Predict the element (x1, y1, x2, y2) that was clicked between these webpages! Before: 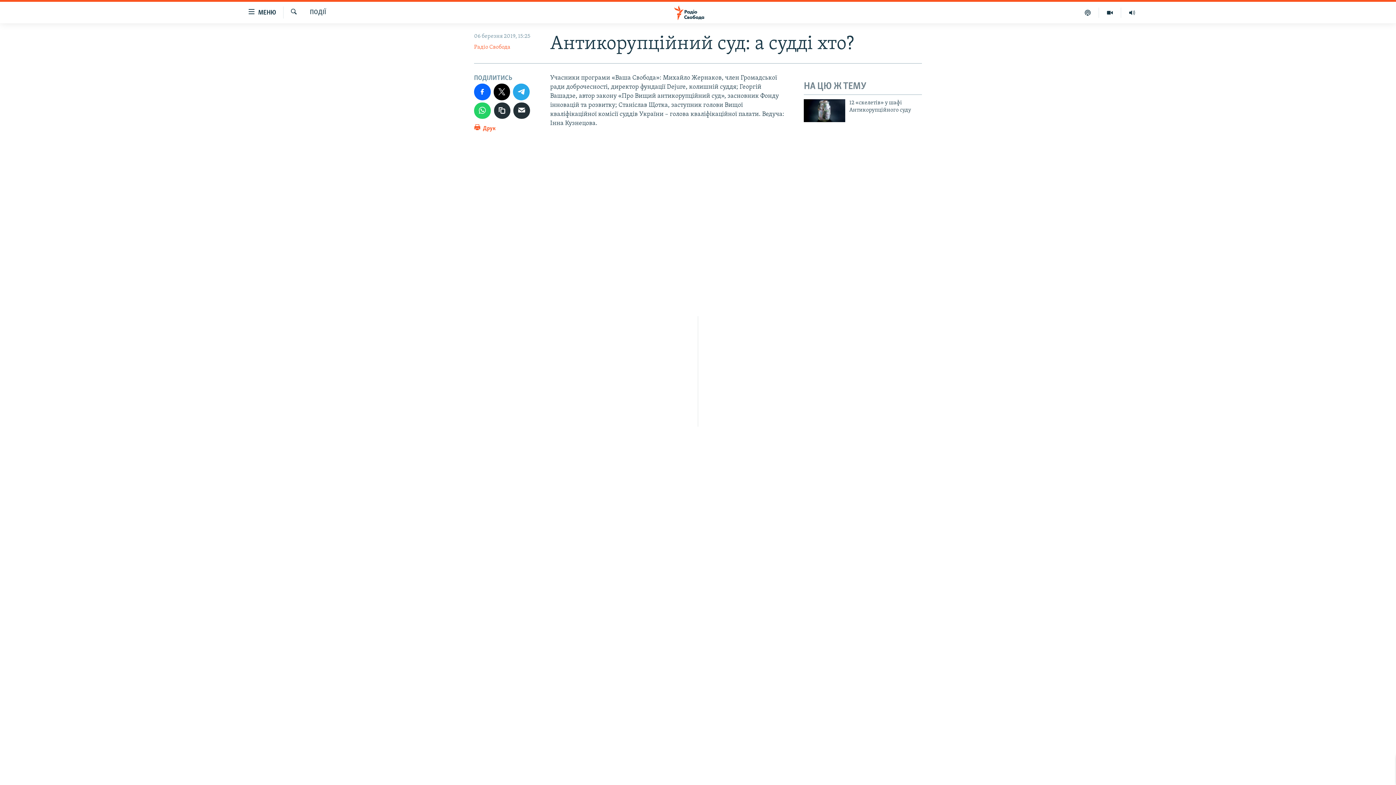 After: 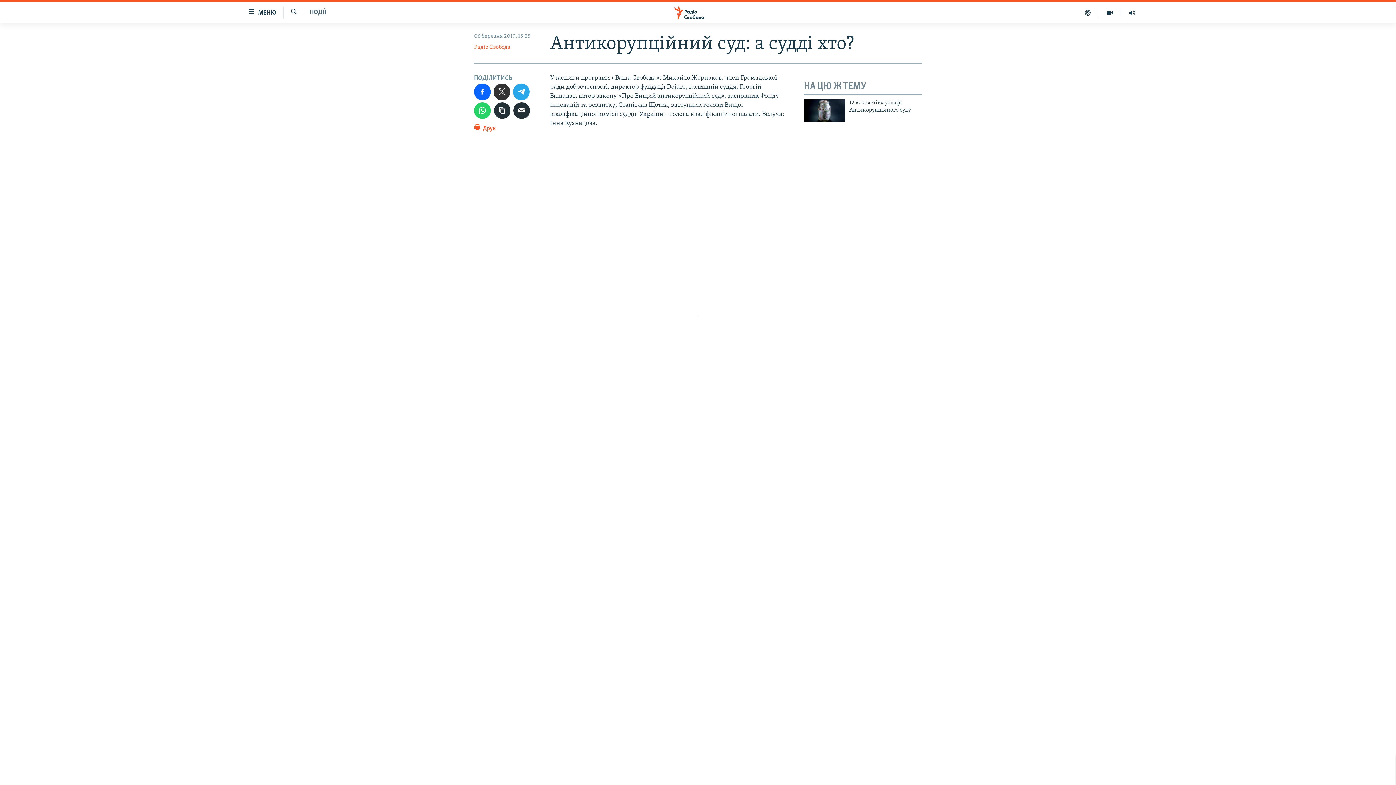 Action: bbox: (493, 83, 510, 100)